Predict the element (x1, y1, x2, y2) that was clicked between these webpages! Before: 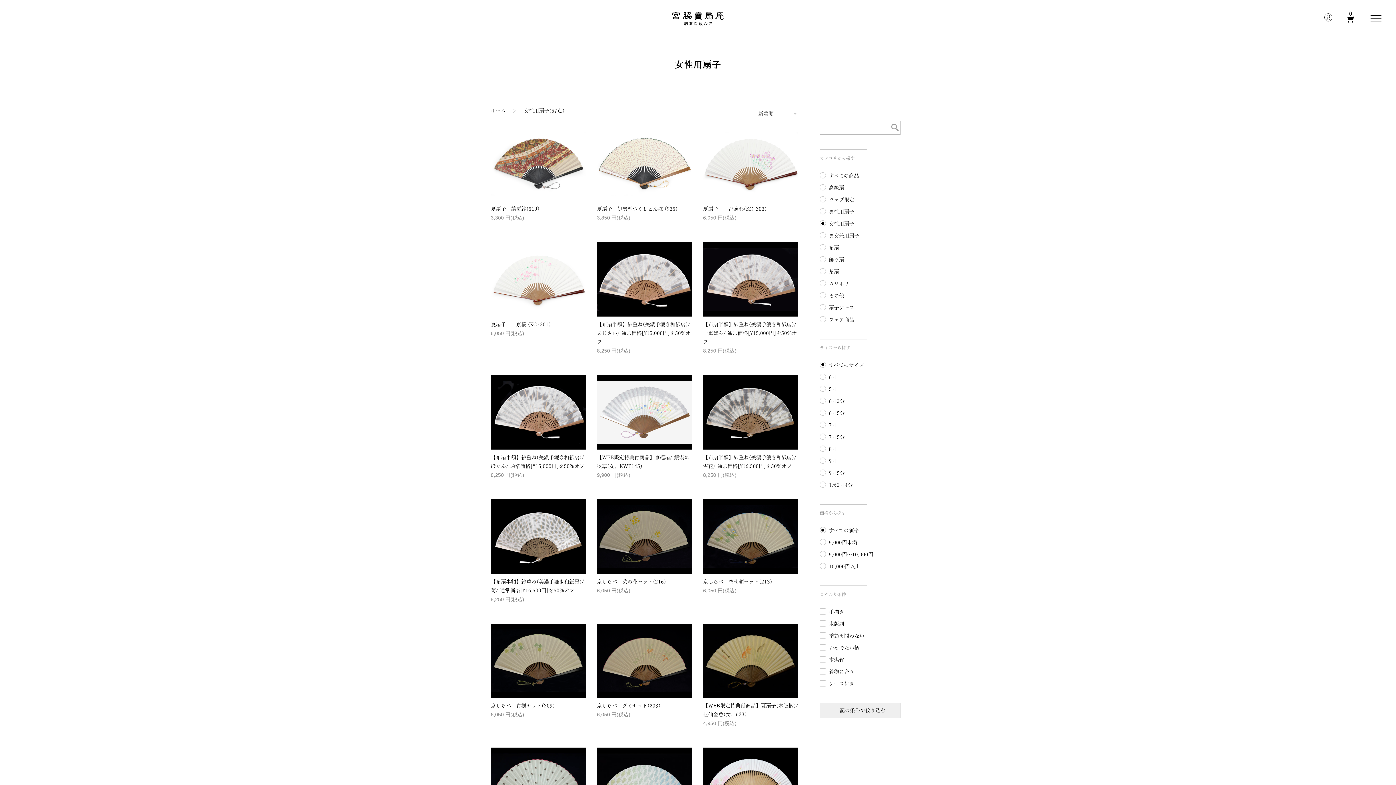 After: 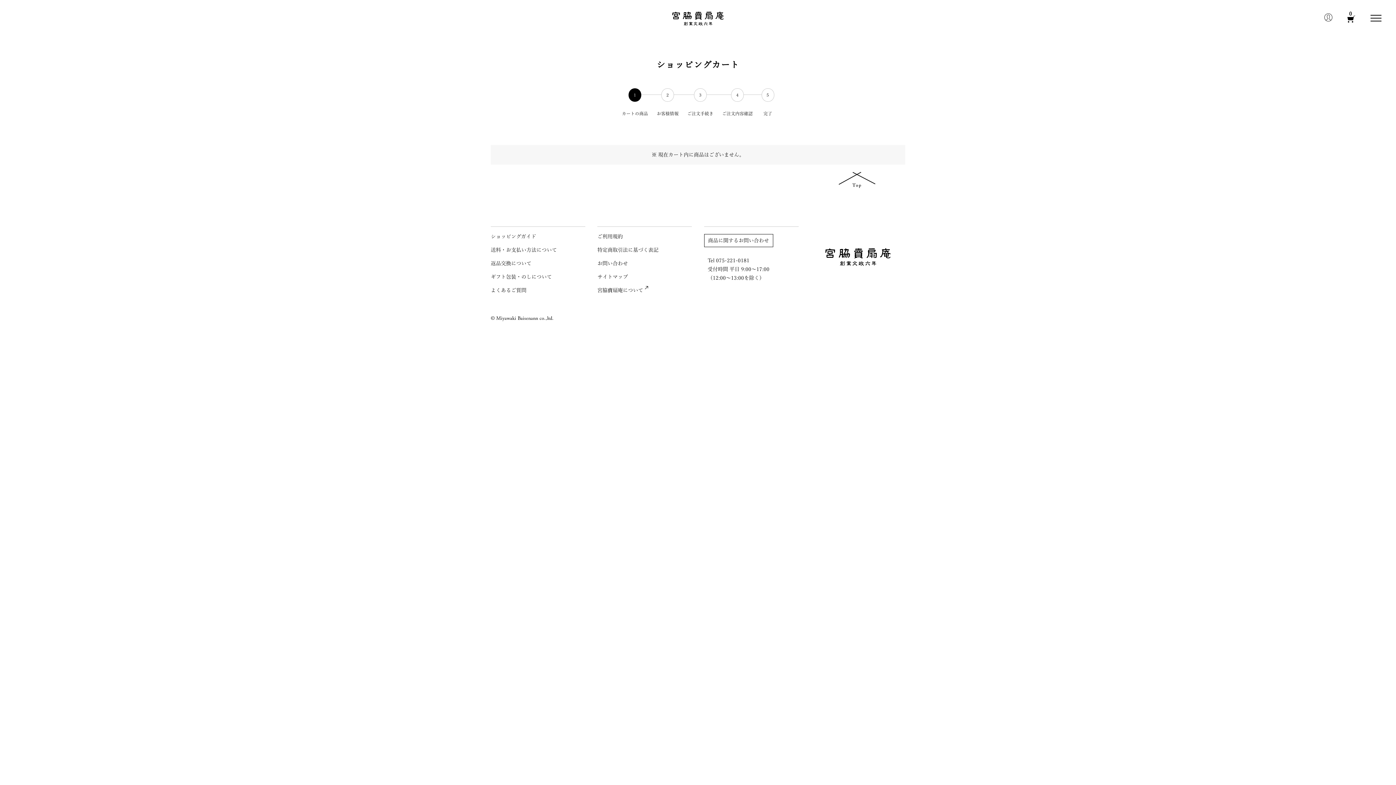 Action: label: 0 bbox: (1345, 9, 1356, 27)